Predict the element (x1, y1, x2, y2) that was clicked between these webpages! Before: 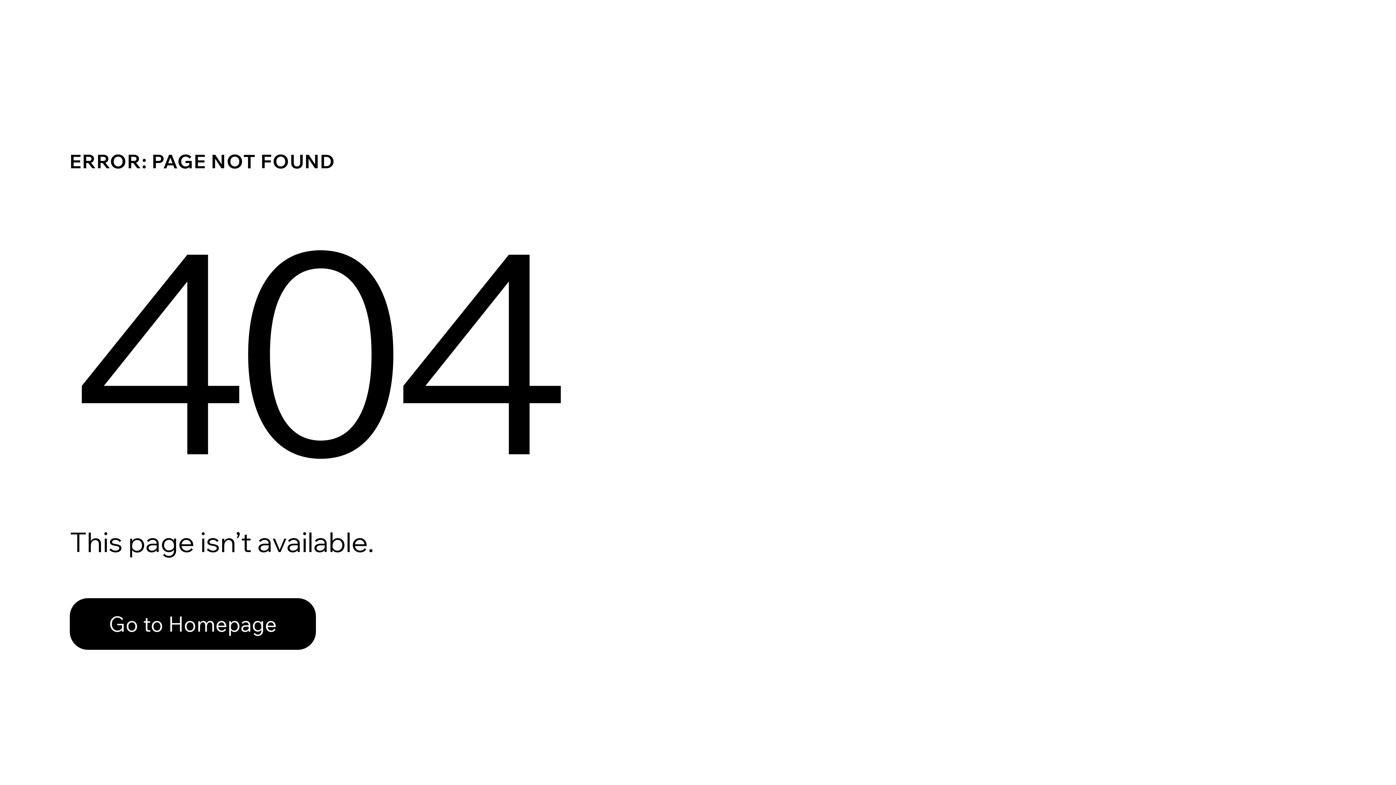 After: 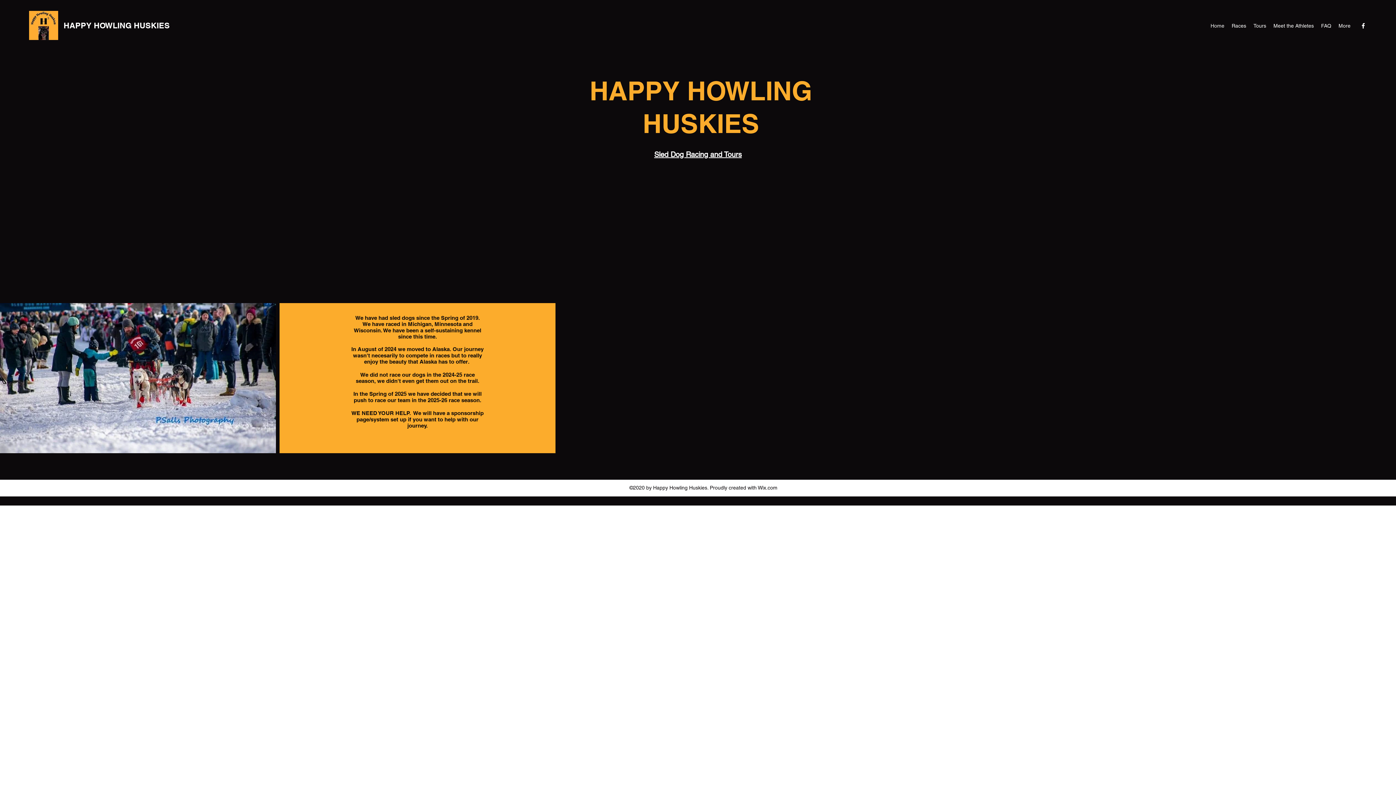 Action: label: Go to Homepage bbox: (69, 582, 768, 659)